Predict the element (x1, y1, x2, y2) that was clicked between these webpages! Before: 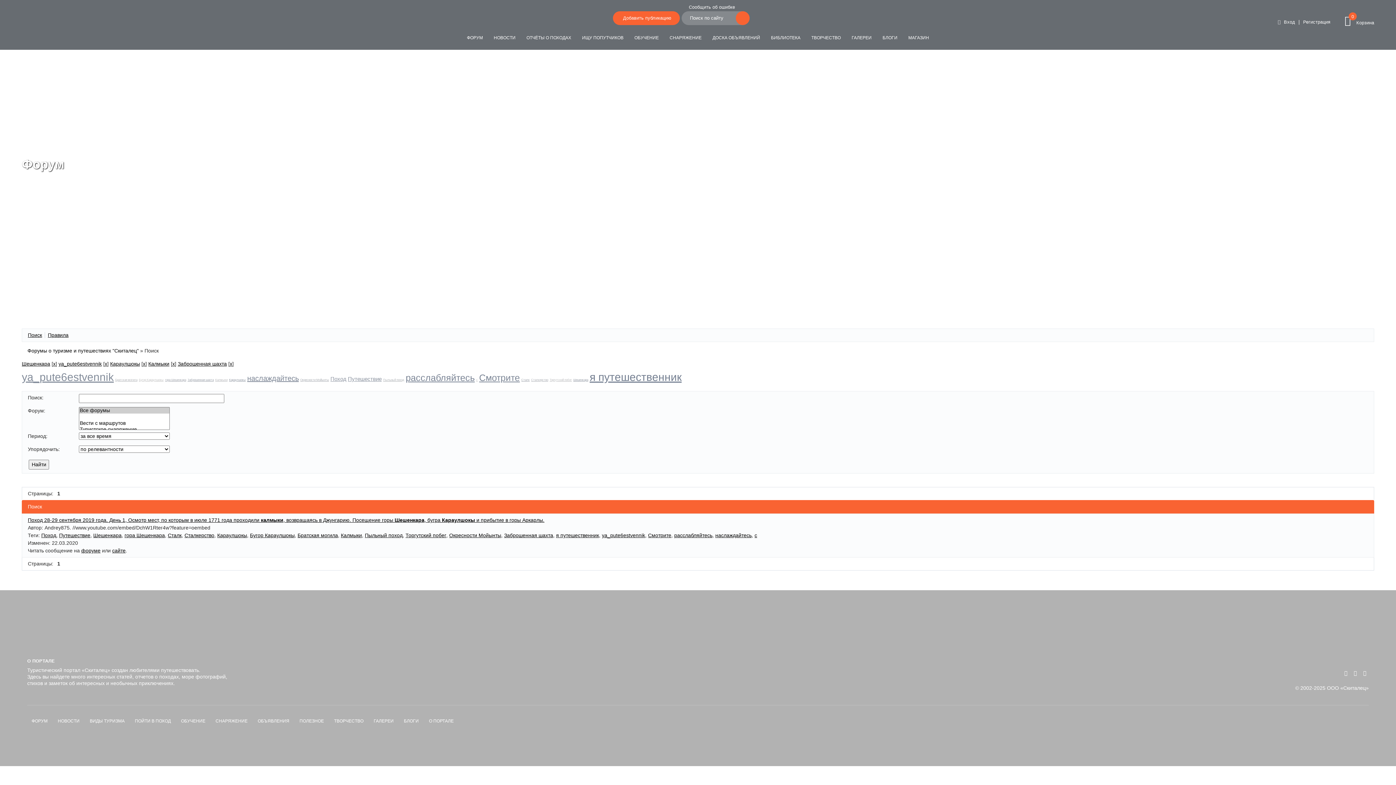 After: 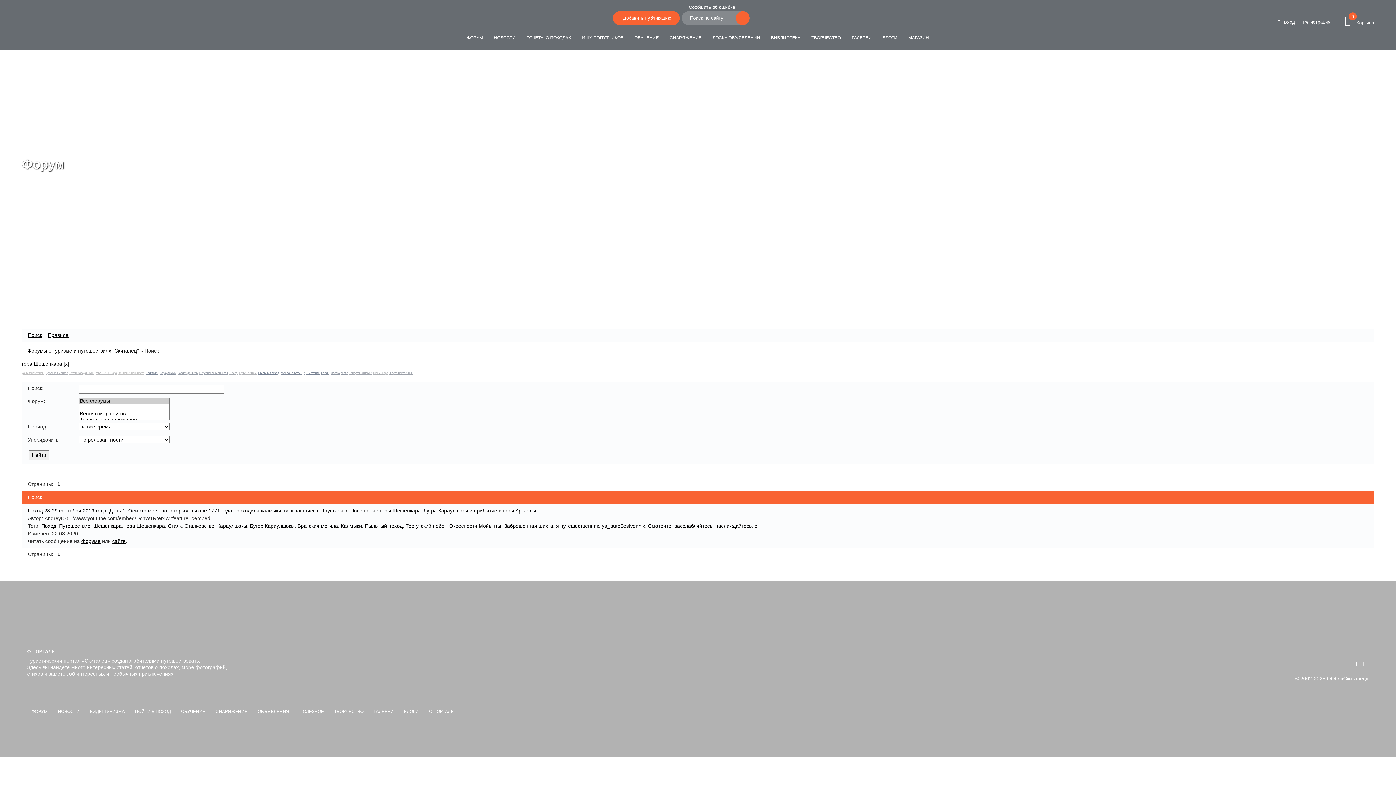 Action: bbox: (124, 532, 164, 538) label: гора Шешенкара